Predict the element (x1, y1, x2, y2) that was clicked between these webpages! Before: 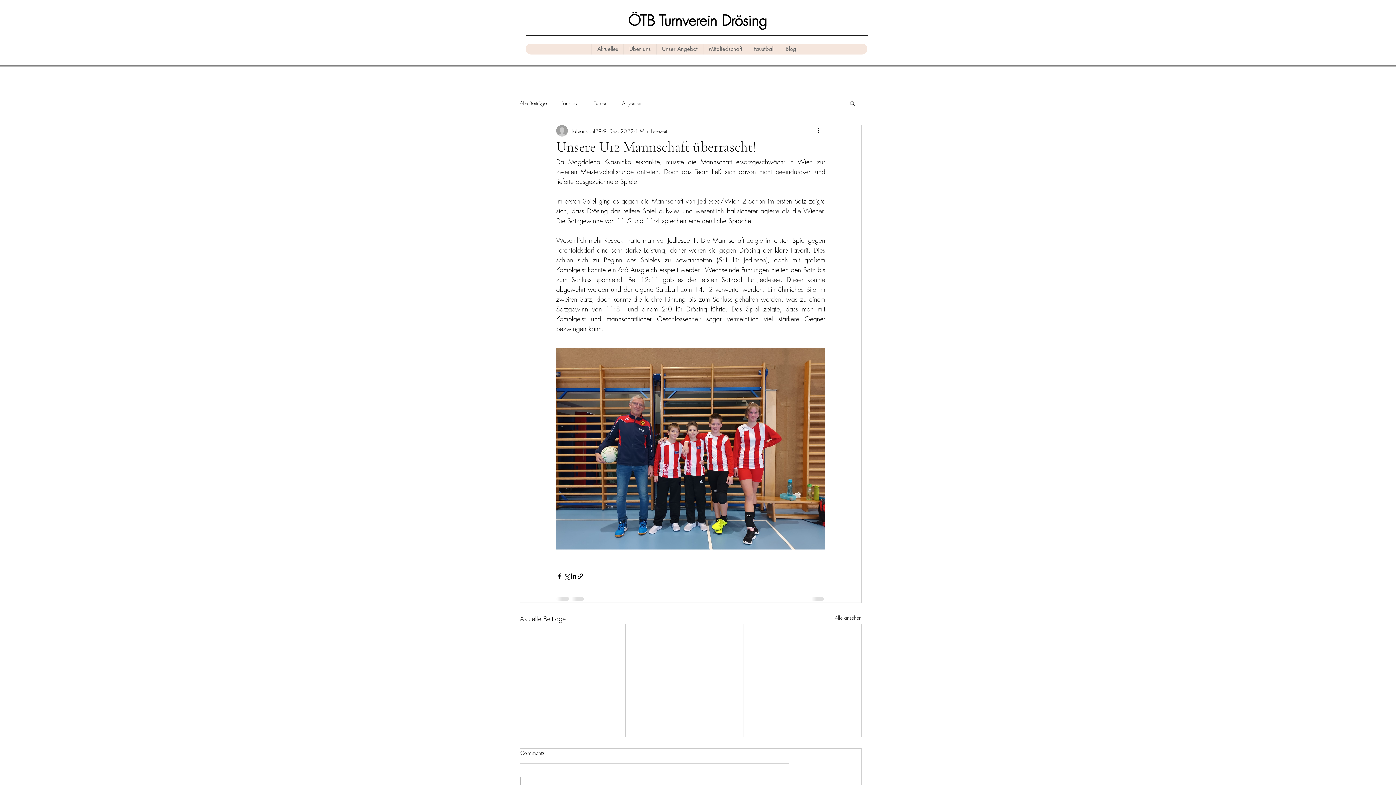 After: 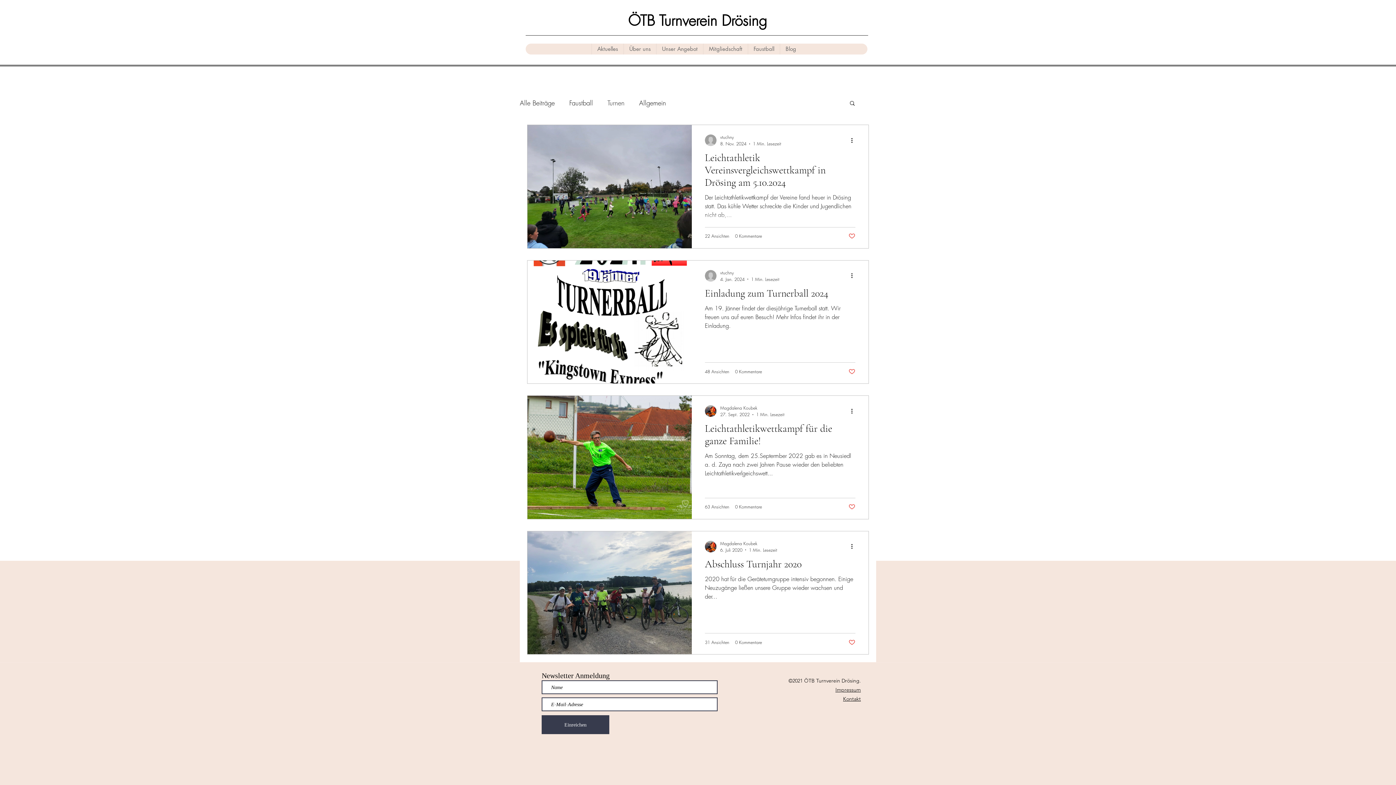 Action: label: Turnen bbox: (594, 99, 607, 106)